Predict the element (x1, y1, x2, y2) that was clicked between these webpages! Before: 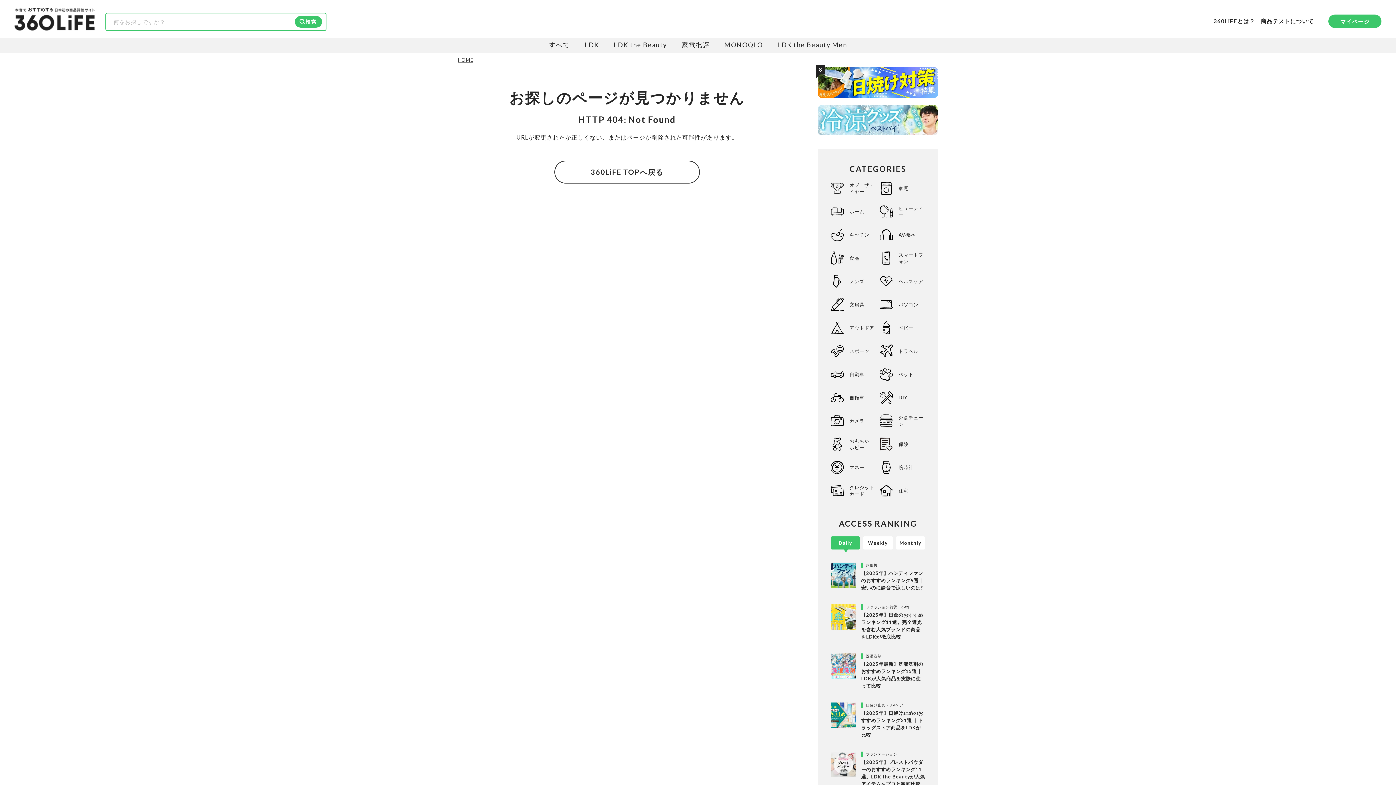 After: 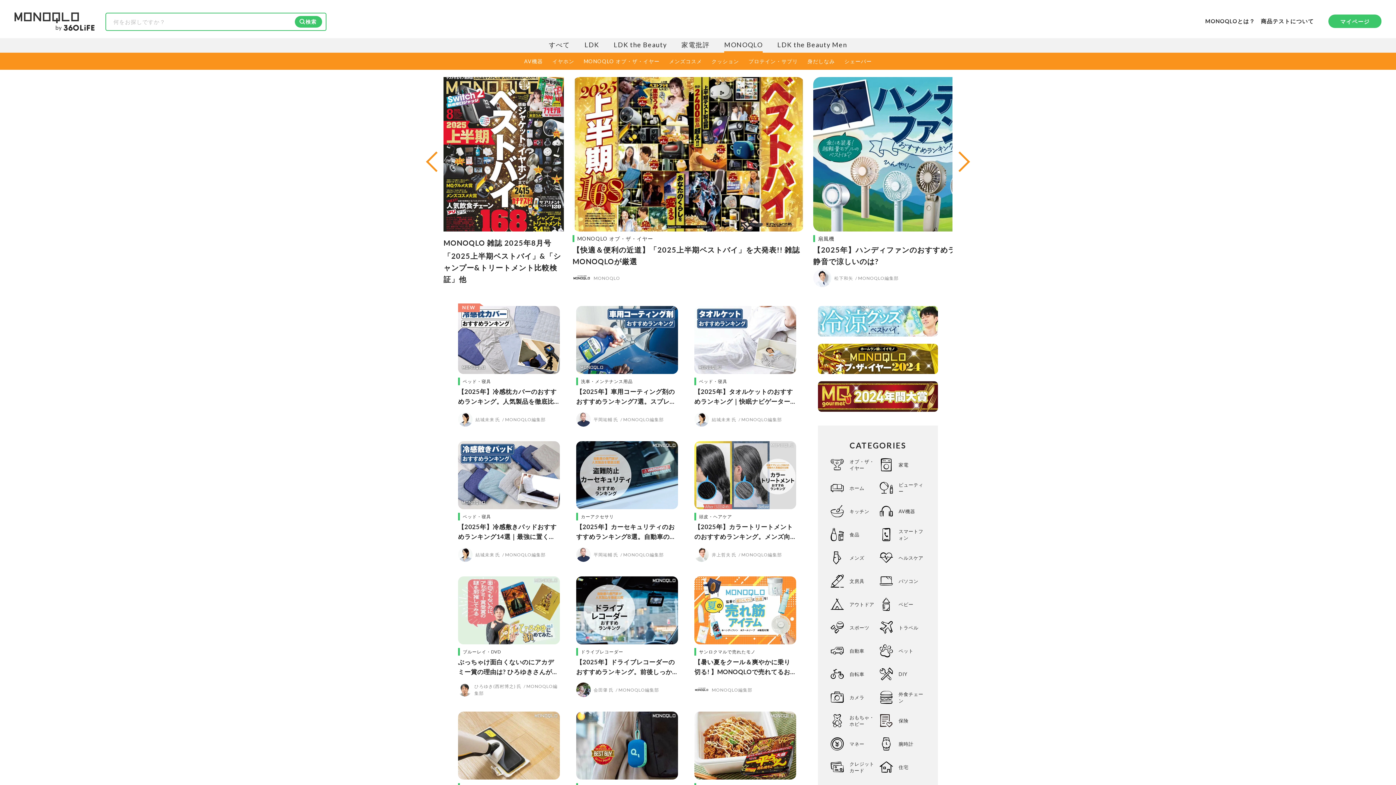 Action: bbox: (724, 38, 763, 52) label: MONOQLO